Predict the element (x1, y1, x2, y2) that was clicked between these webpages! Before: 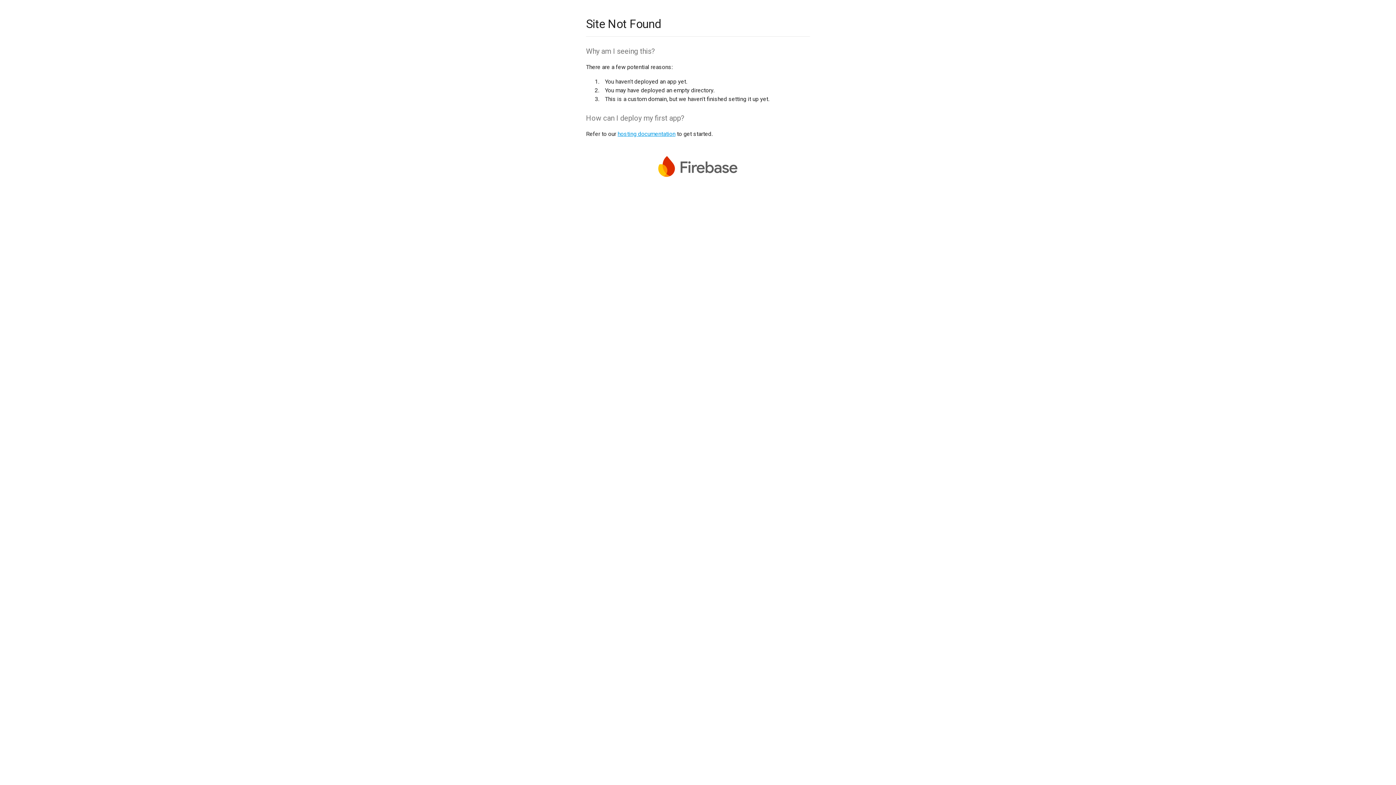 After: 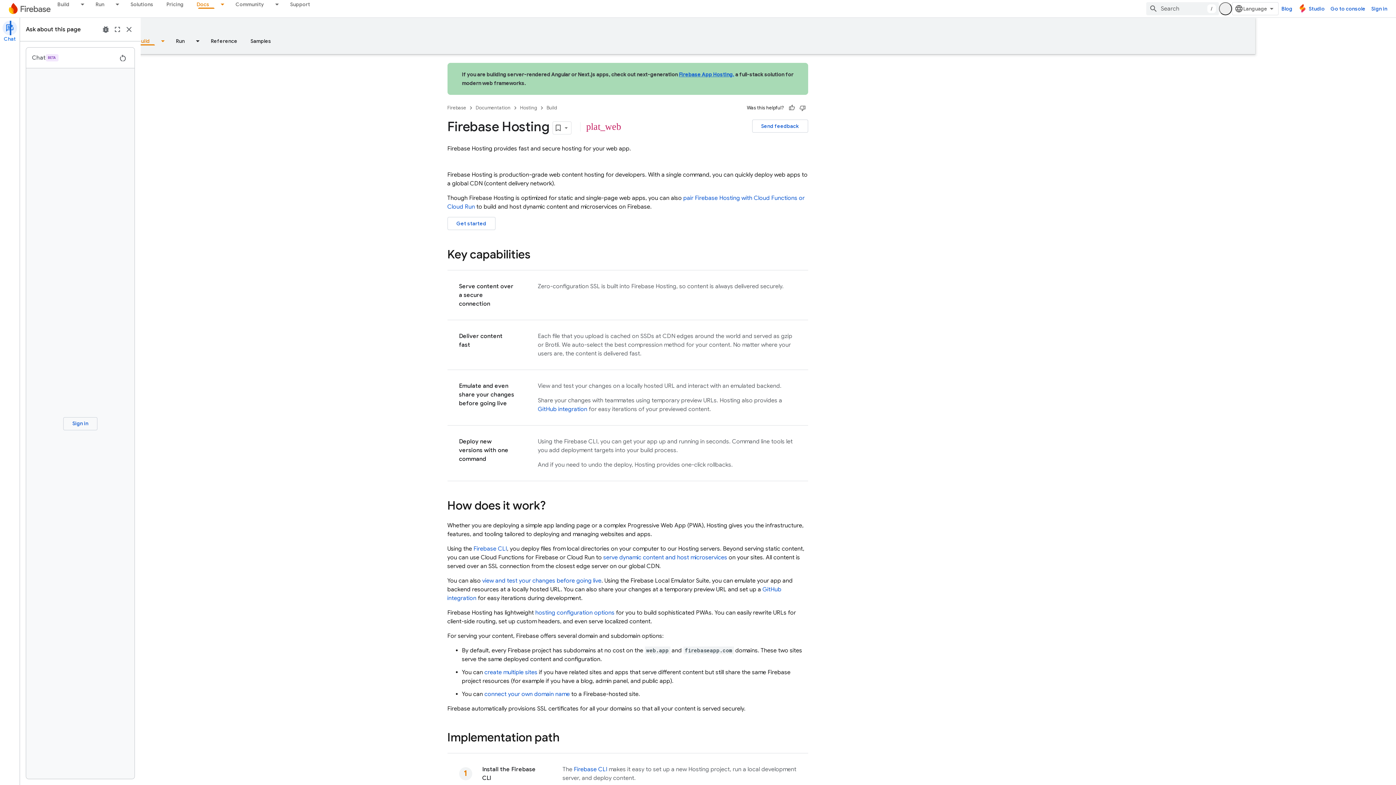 Action: label: hosting documentation bbox: (617, 130, 675, 137)